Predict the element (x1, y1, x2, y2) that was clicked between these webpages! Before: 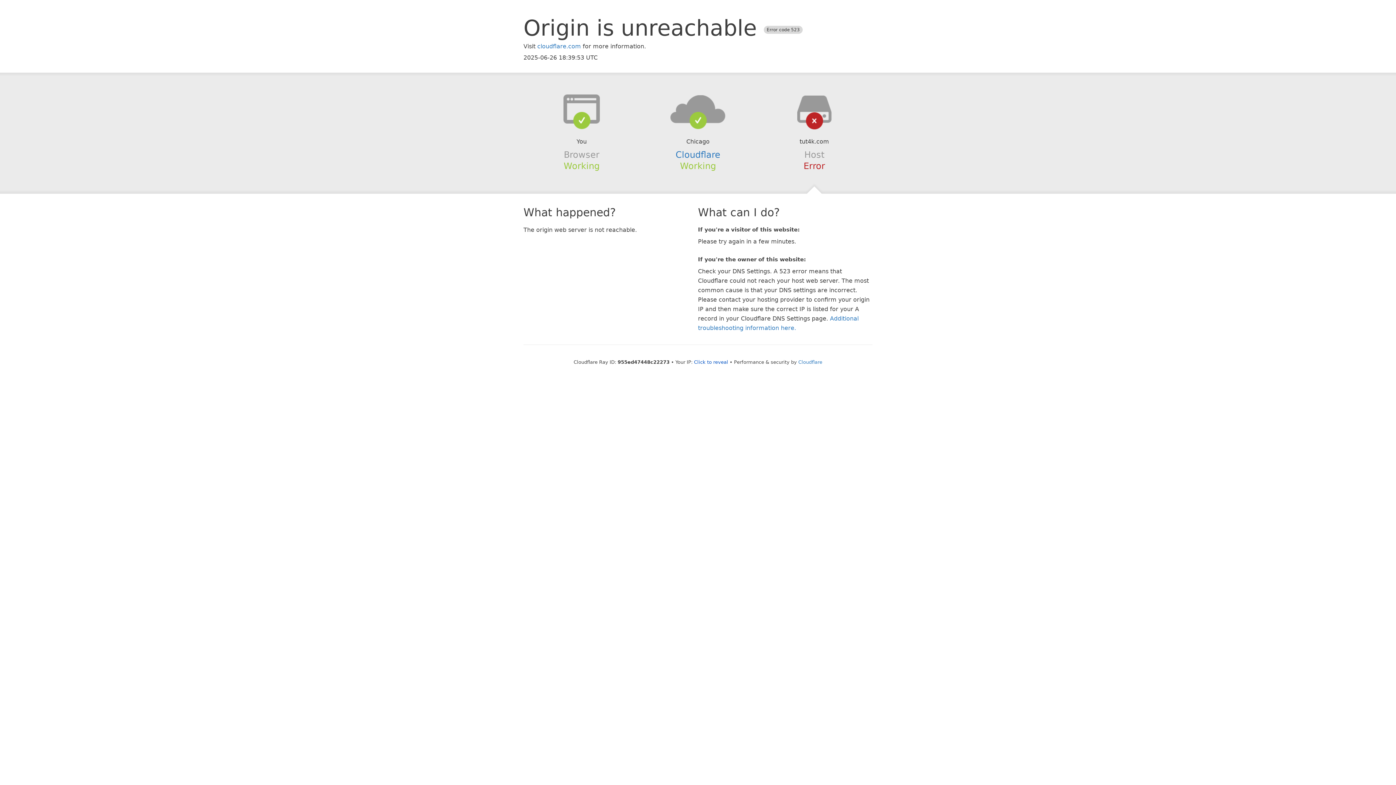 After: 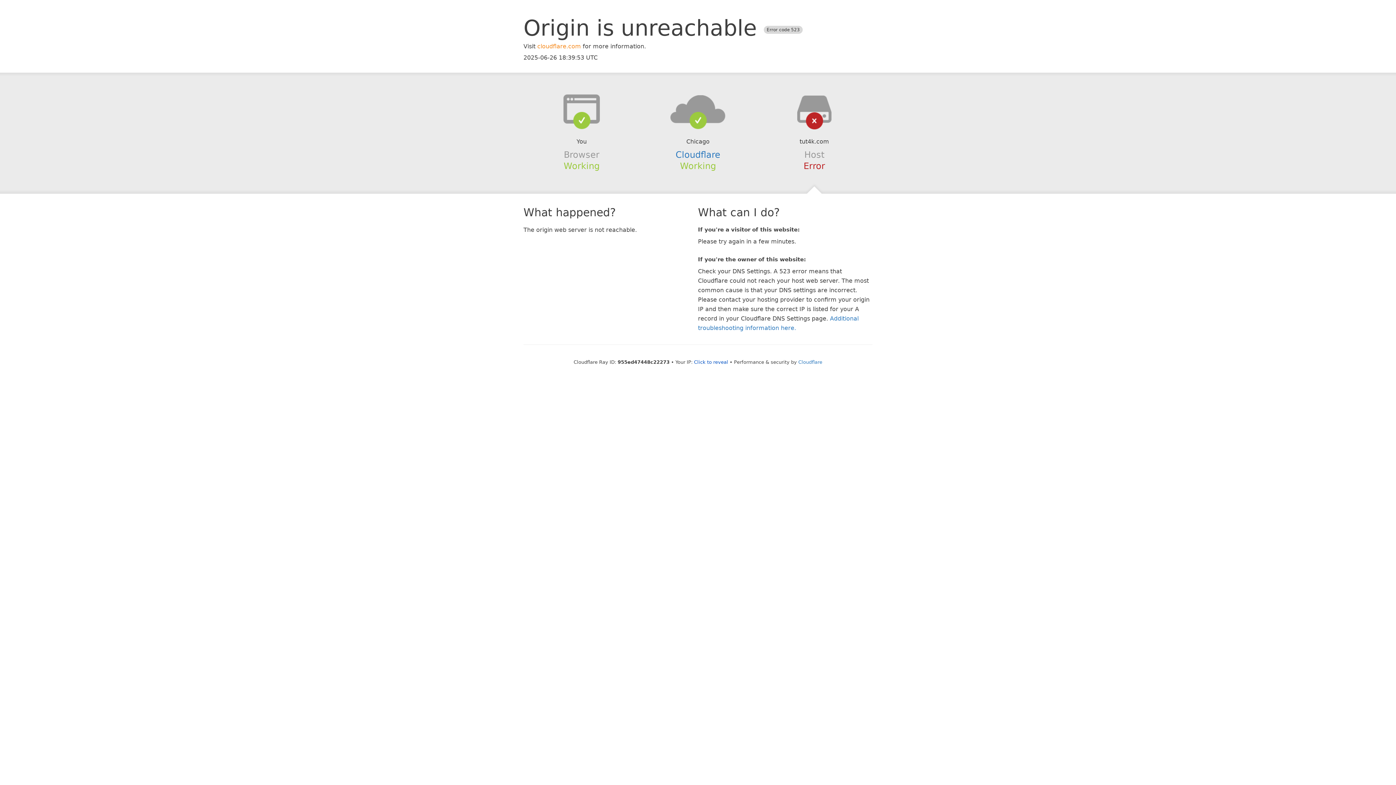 Action: label: cloudflare.com bbox: (537, 42, 581, 49)